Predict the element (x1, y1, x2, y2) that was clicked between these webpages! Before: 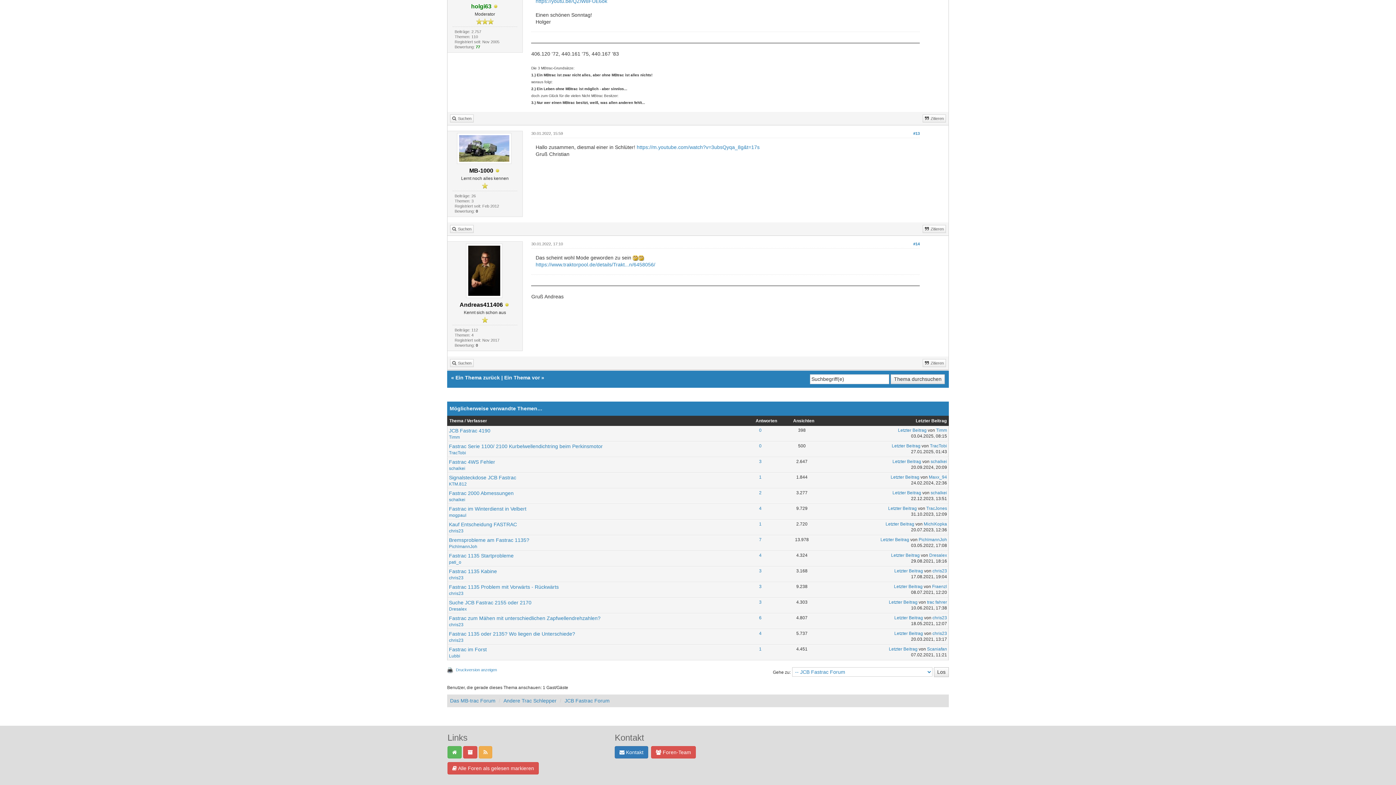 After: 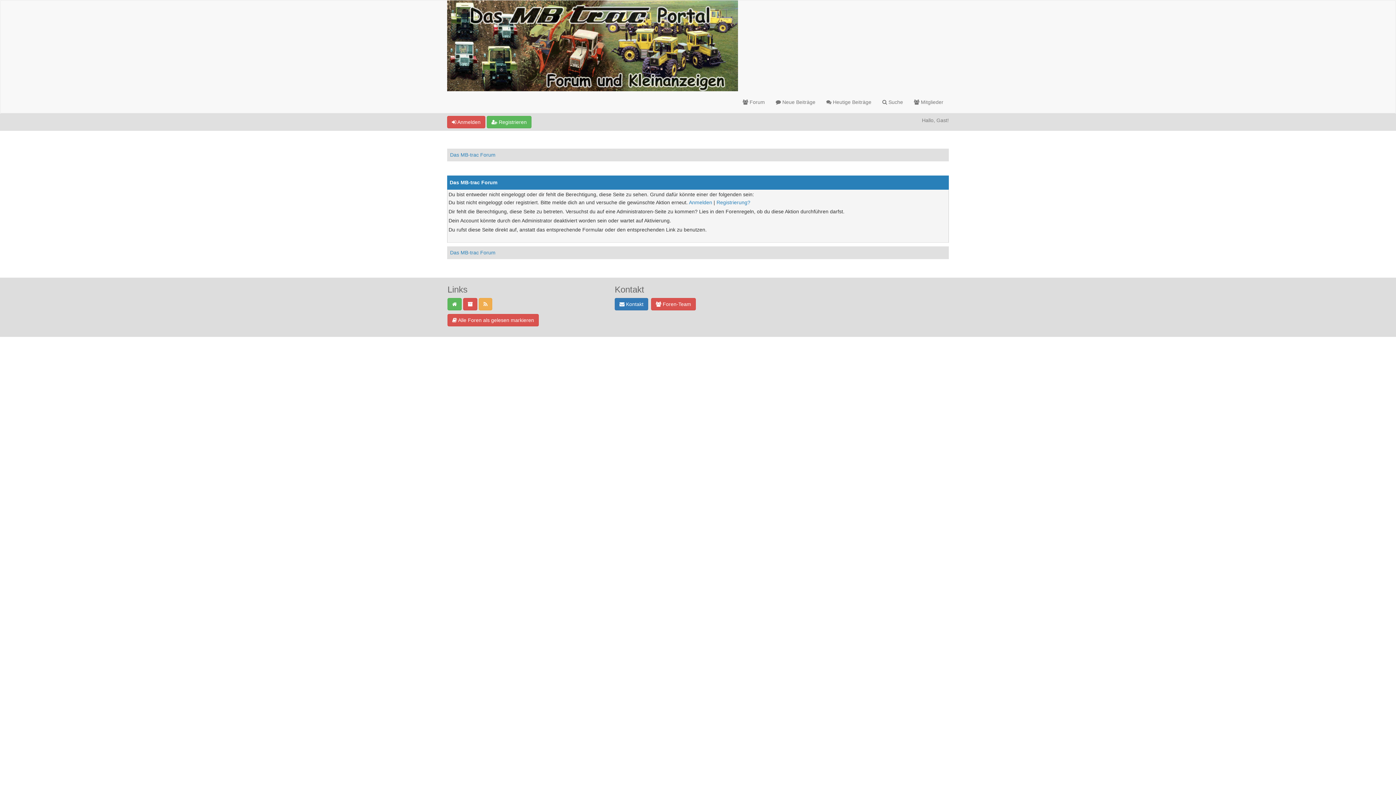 Action: label: schalkei bbox: (930, 459, 947, 464)